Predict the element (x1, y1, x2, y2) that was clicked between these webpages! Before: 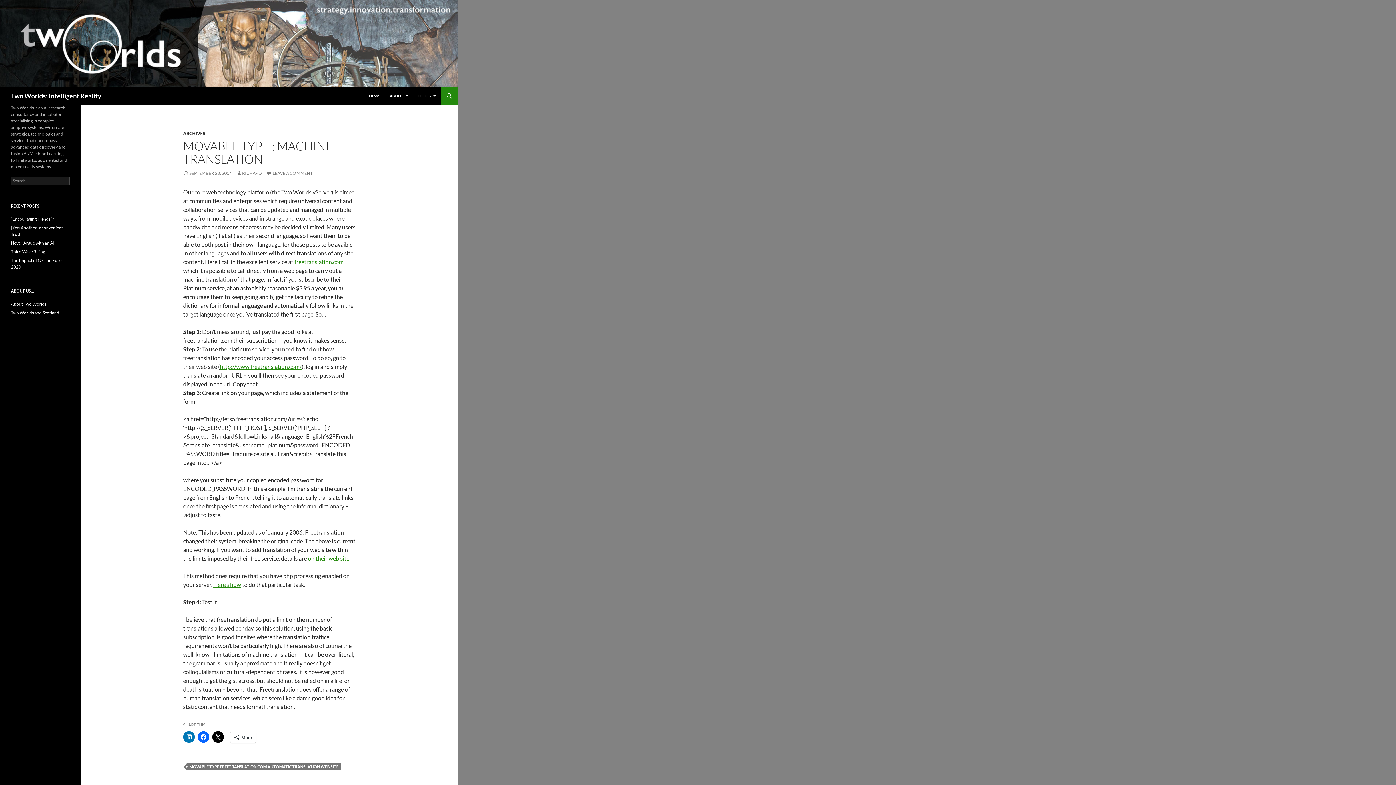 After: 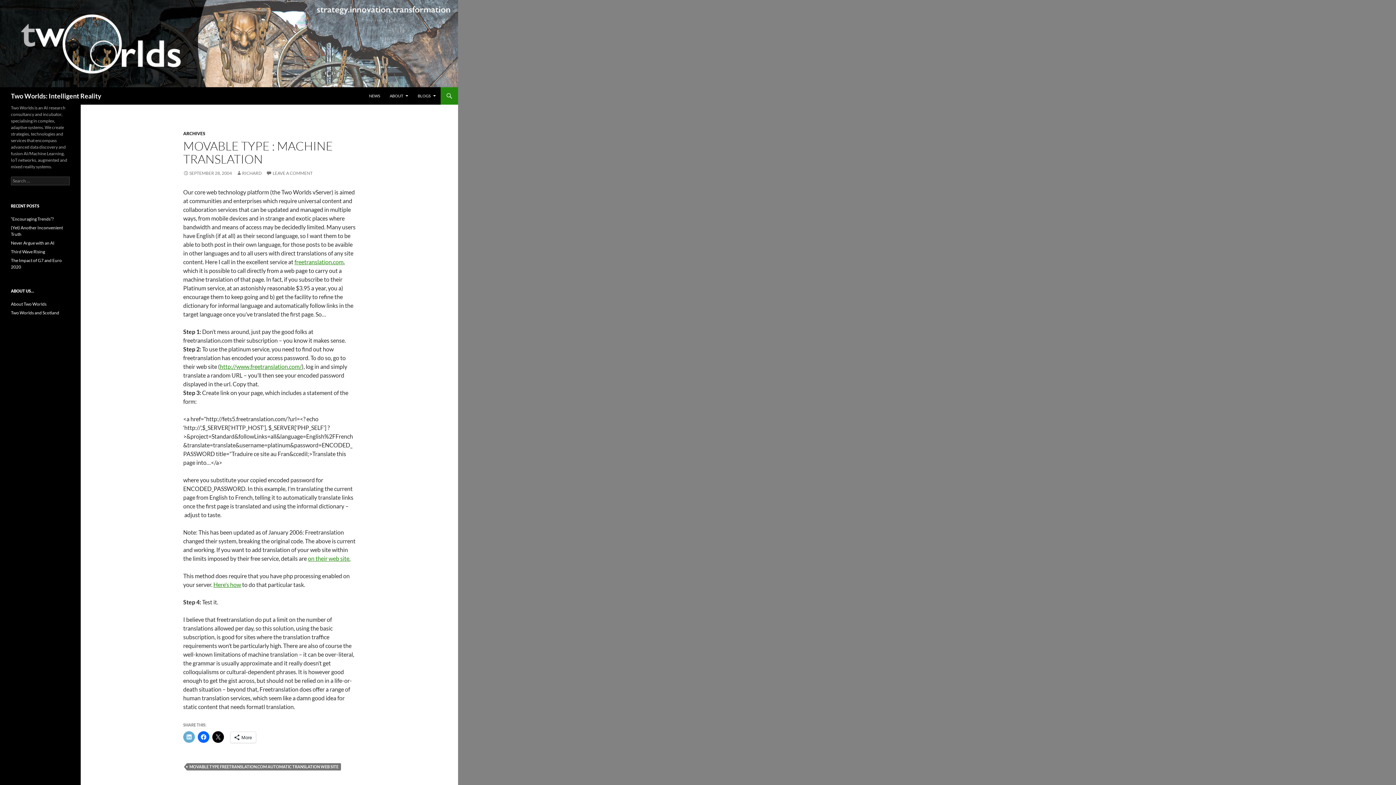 Action: bbox: (183, 731, 194, 743)